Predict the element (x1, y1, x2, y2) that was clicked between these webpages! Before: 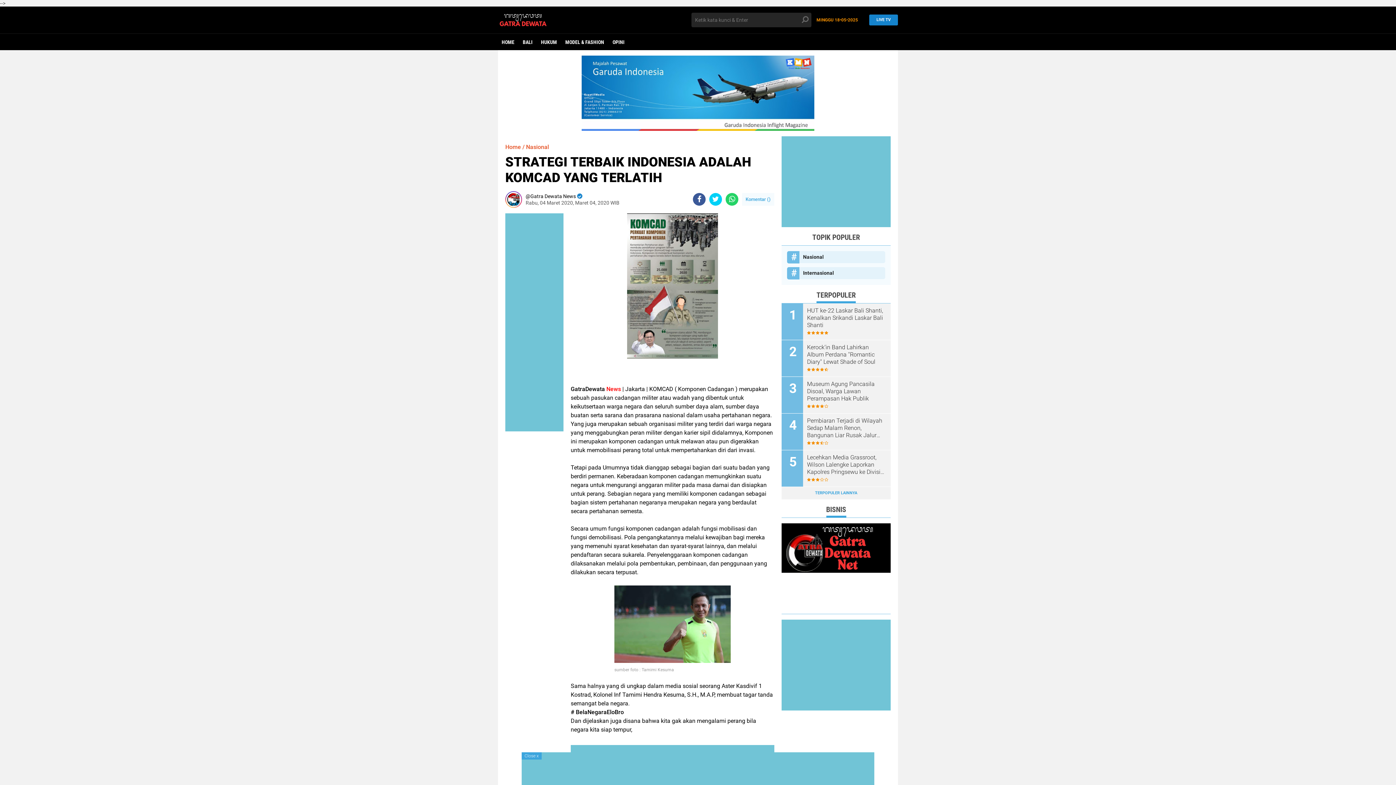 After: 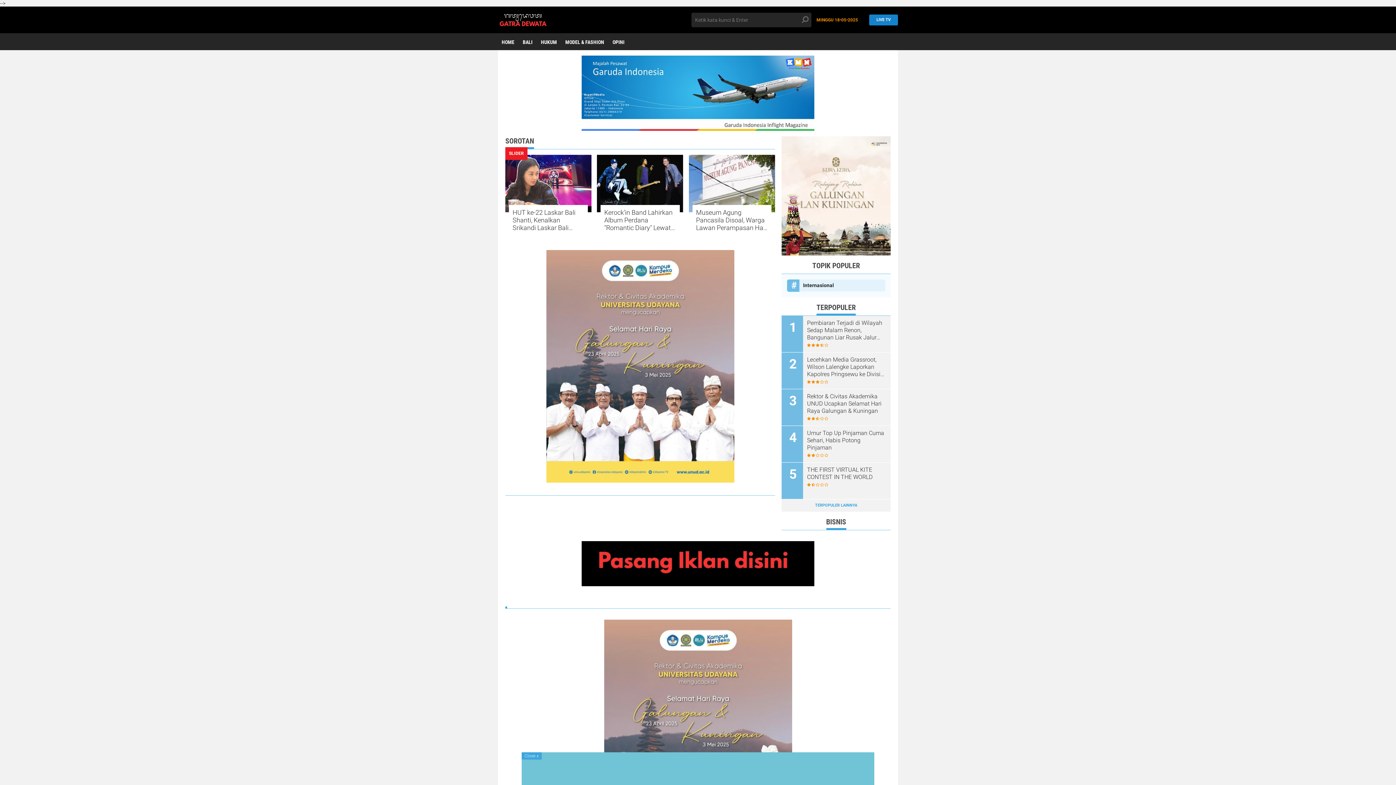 Action: label: HOME bbox: (498, 33, 518, 50)